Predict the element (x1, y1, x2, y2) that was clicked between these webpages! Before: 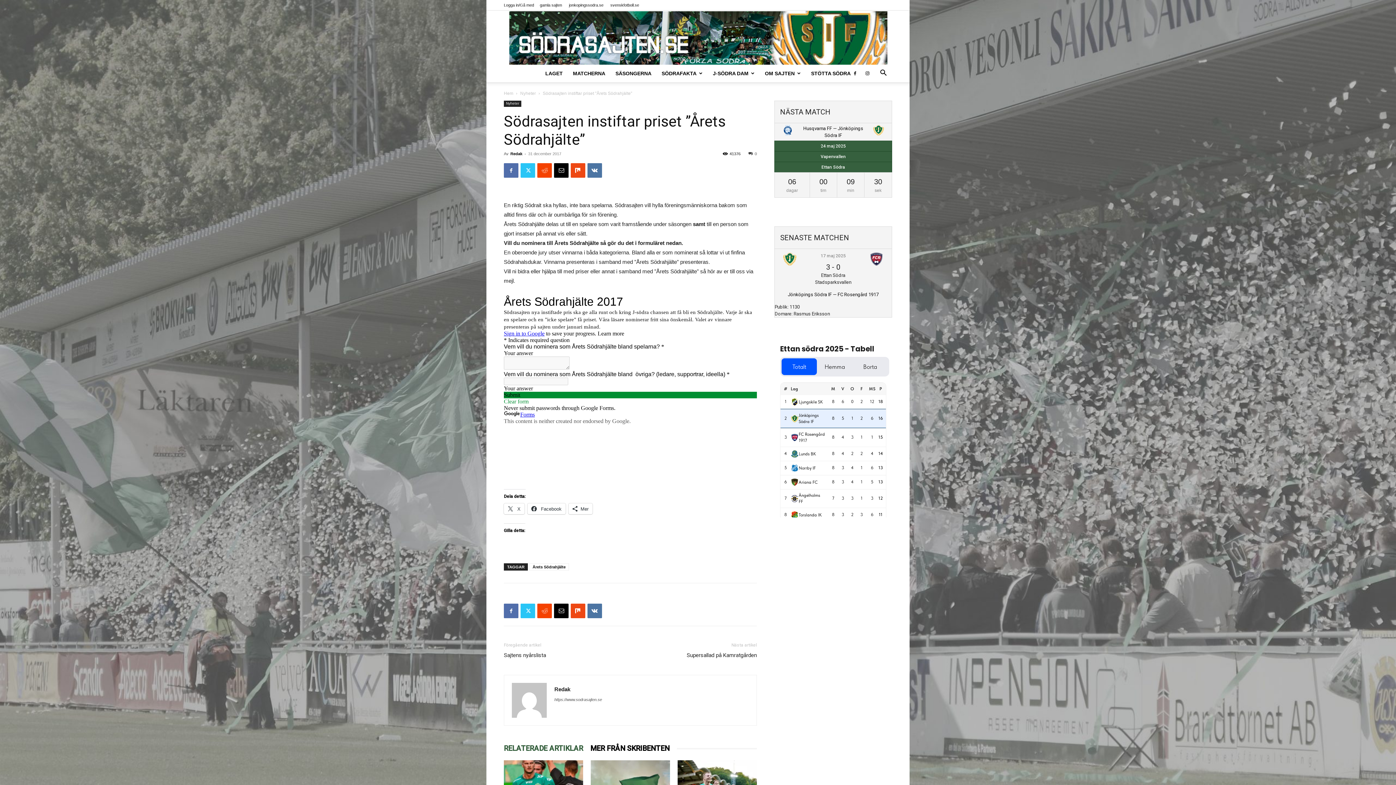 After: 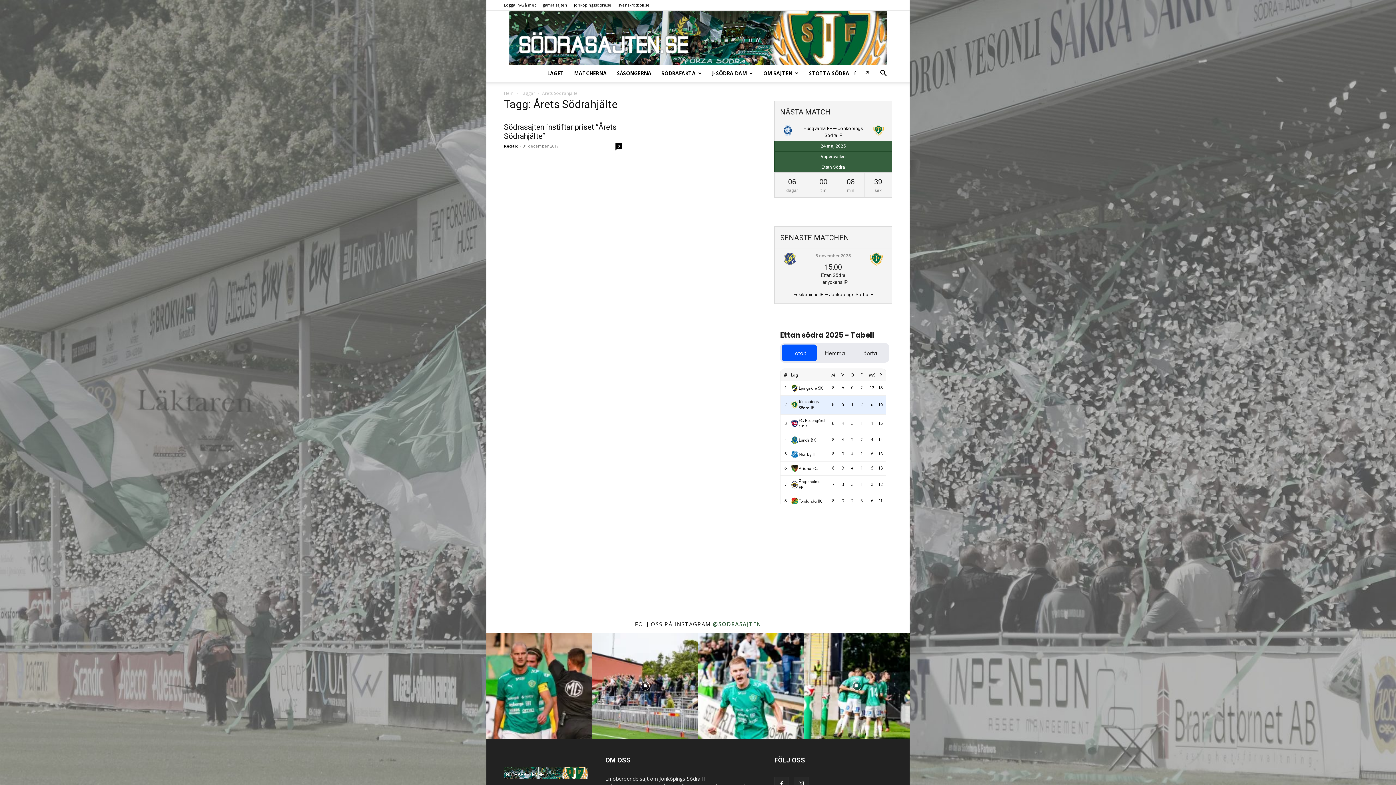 Action: bbox: (529, 563, 569, 570) label: Årets Södrahjälte